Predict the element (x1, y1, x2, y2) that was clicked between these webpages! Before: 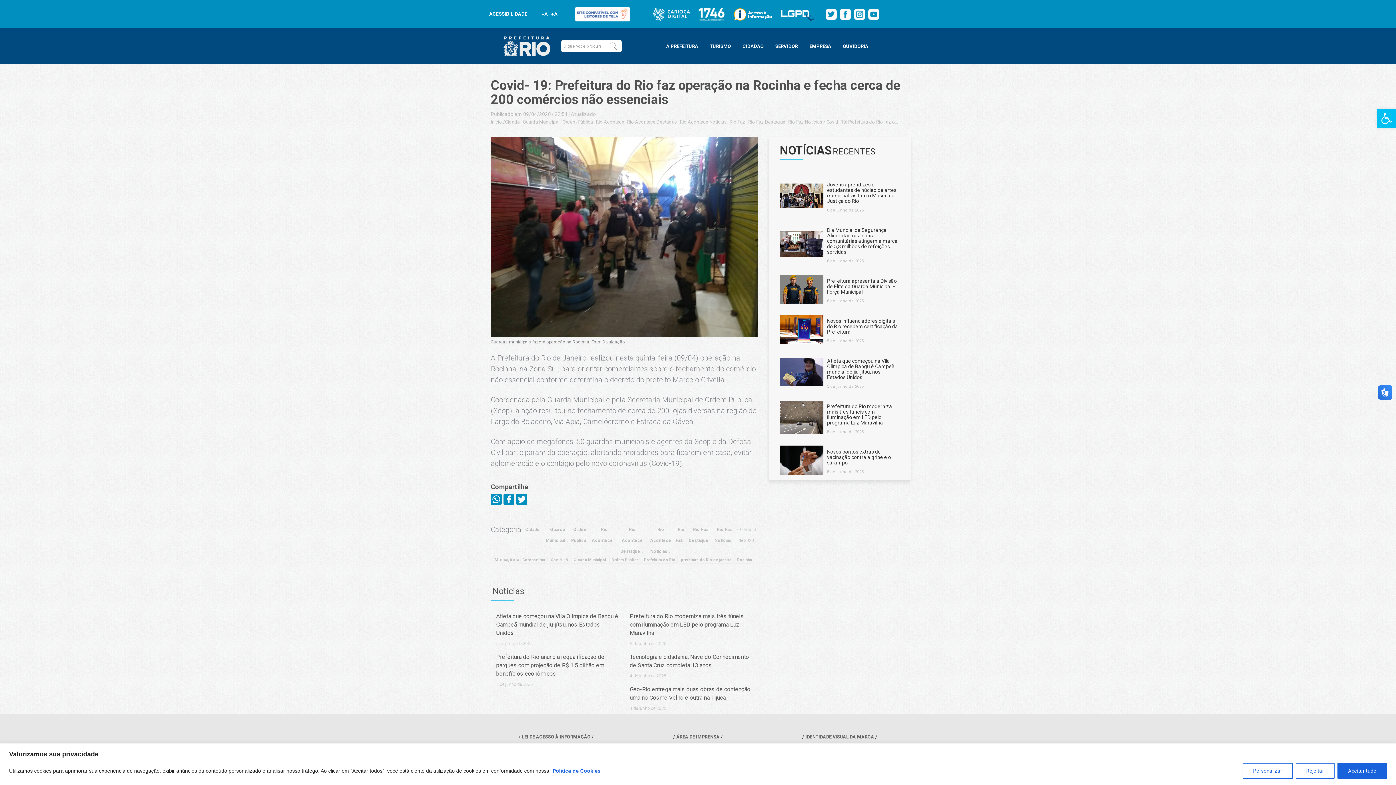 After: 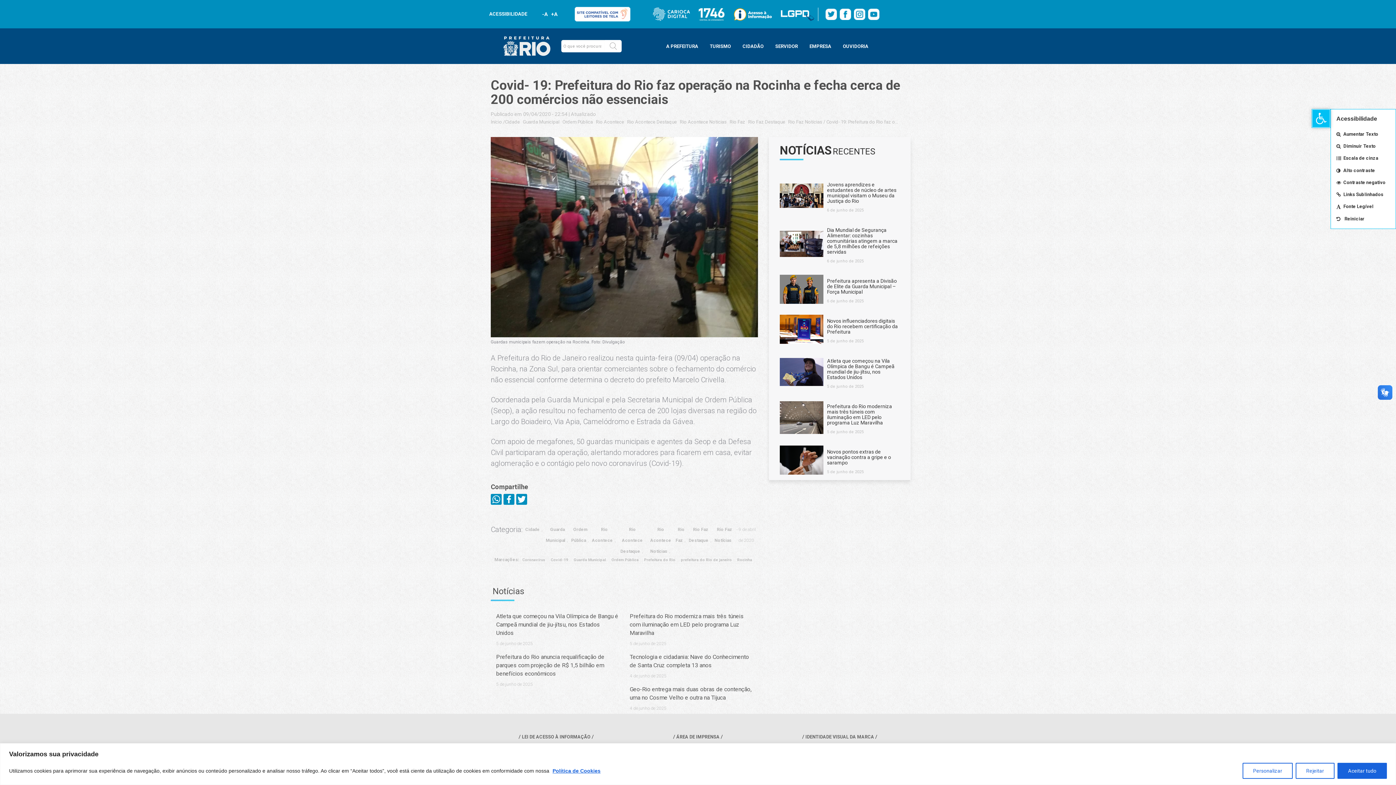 Action: label: Barra de Ferramentas Aberta bbox: (1377, 109, 1396, 128)